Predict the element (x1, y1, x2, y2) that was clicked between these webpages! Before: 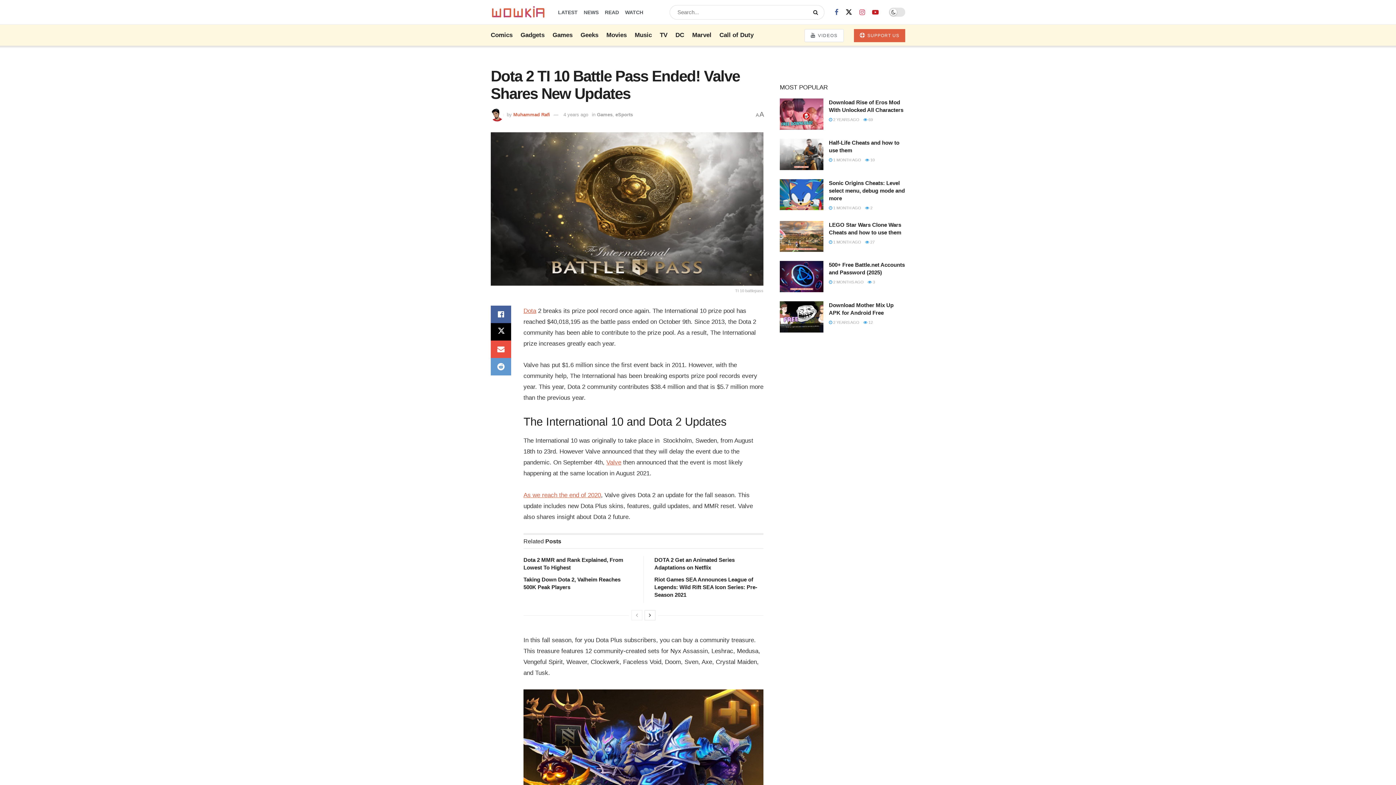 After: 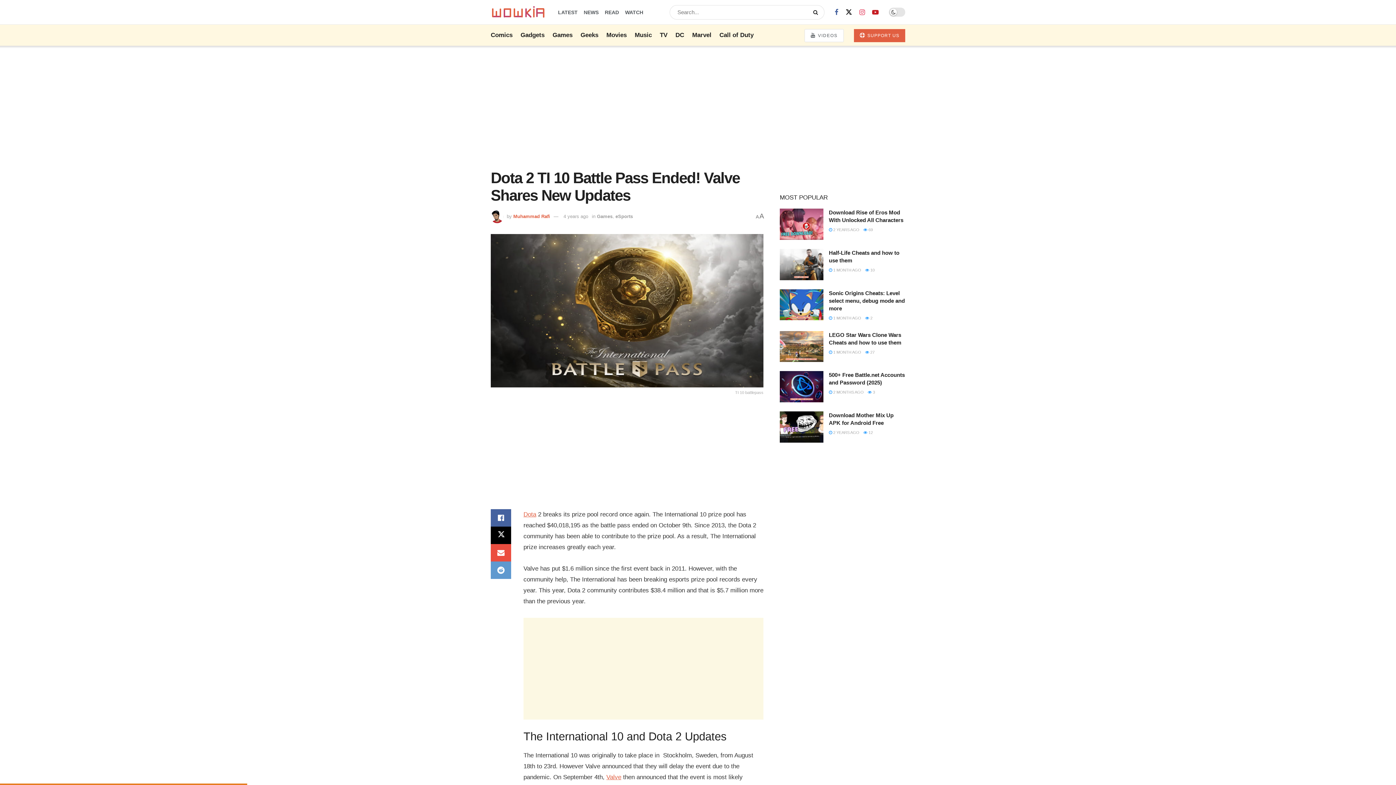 Action: label: View previous page posts bbox: (631, 610, 642, 620)